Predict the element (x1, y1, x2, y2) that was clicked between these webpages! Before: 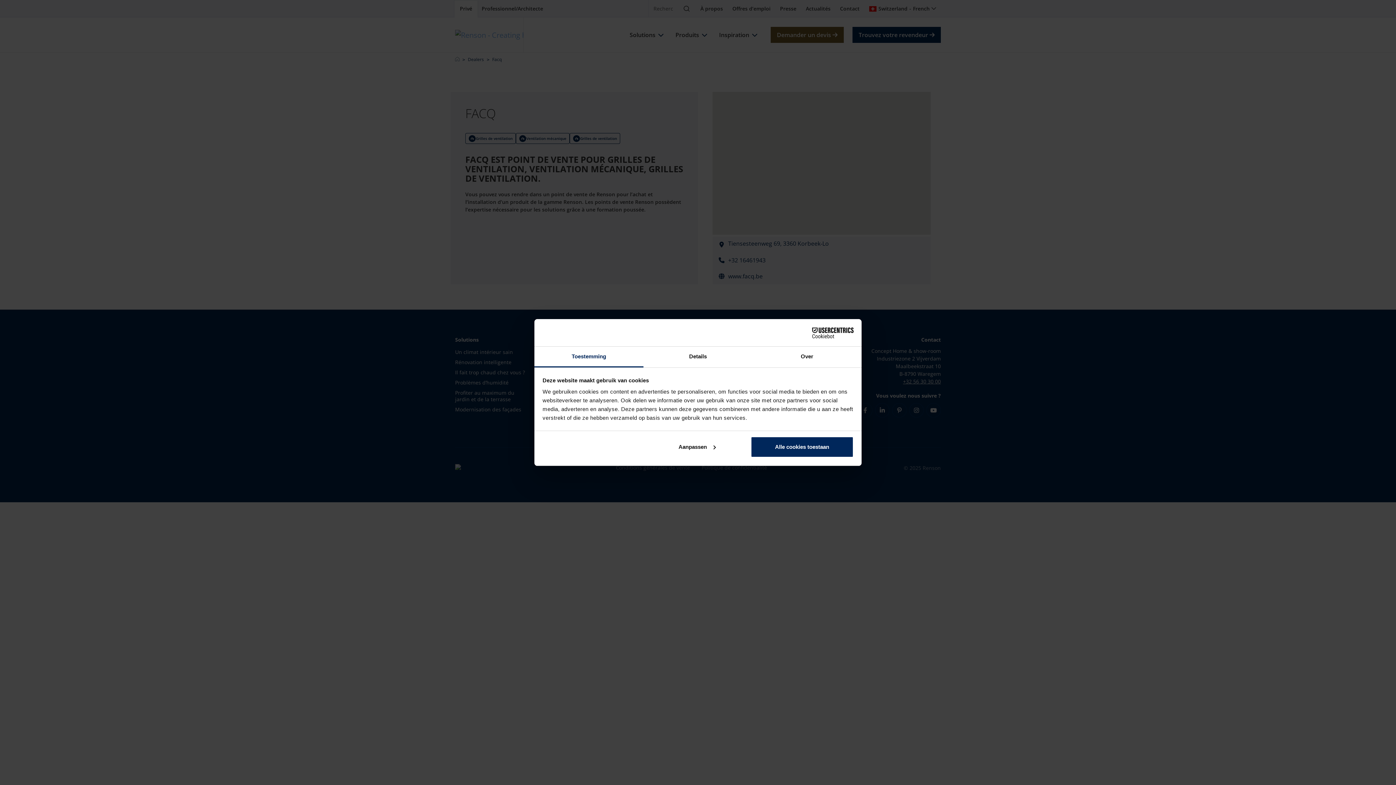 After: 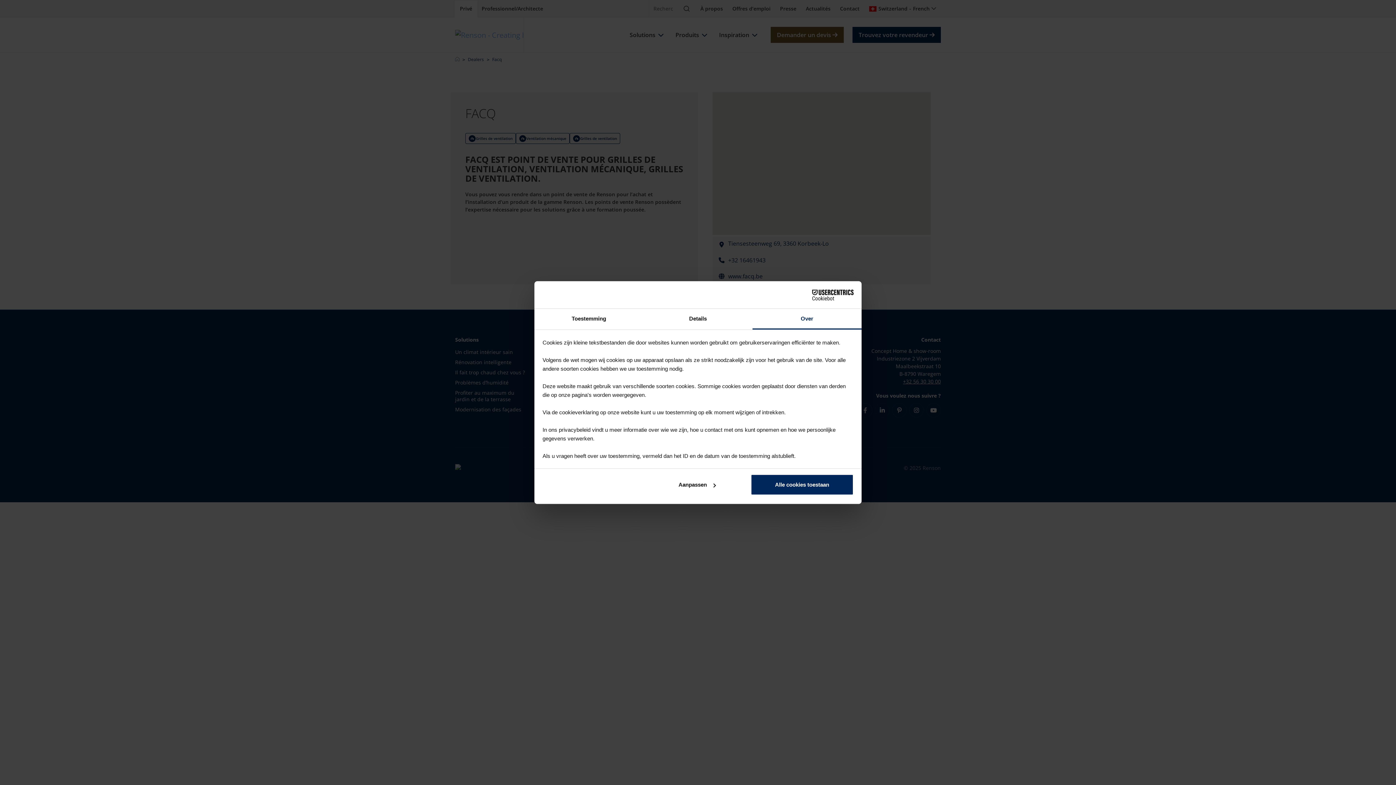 Action: label: Over bbox: (752, 346, 861, 367)